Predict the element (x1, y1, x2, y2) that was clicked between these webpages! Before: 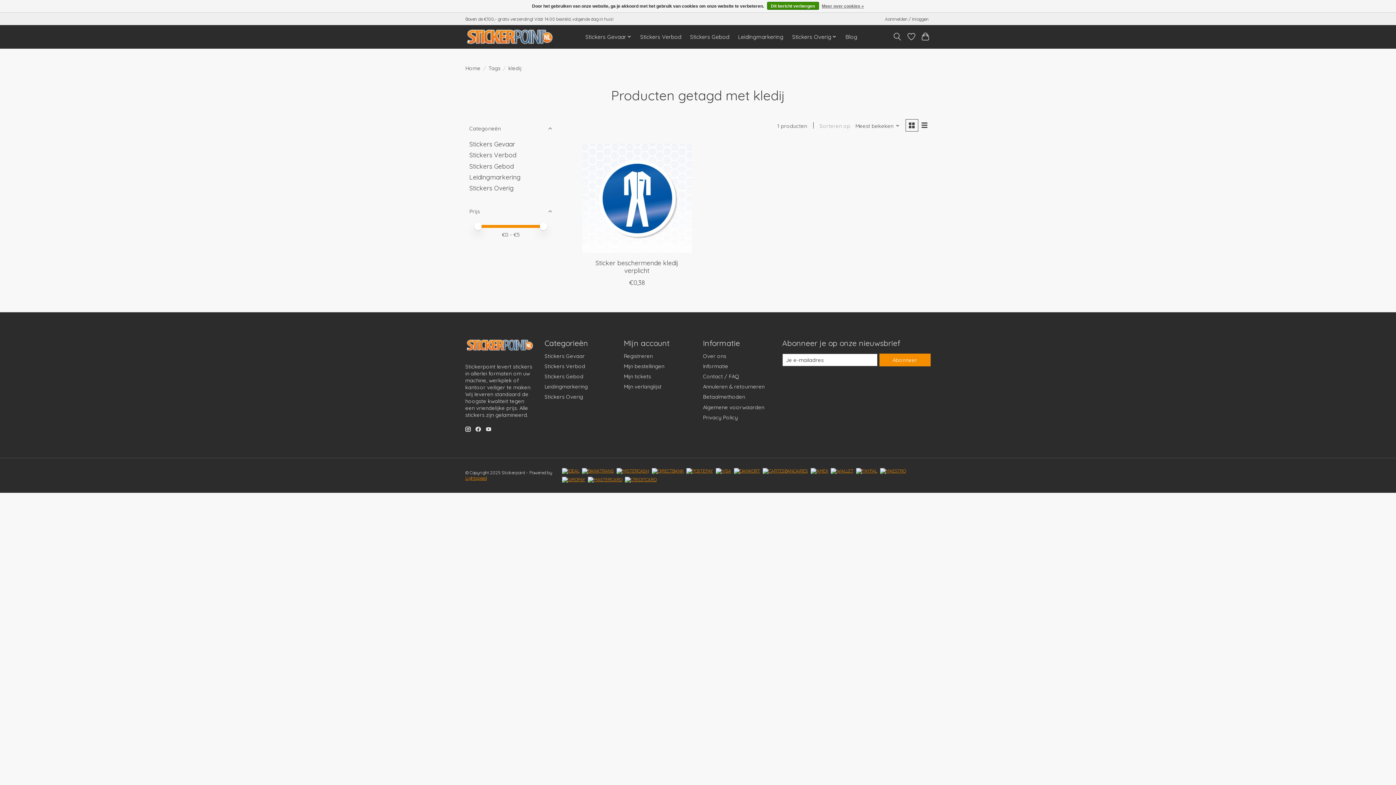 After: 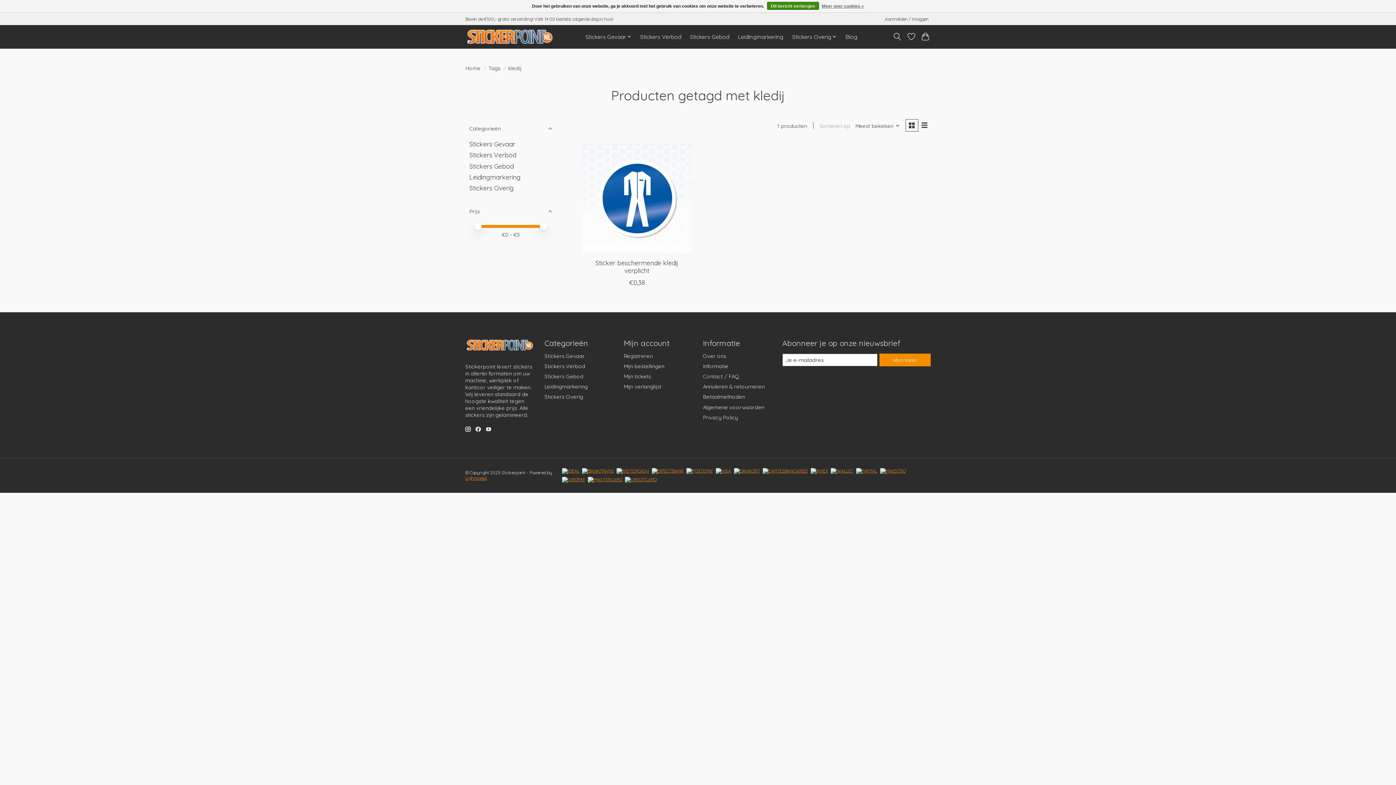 Action: bbox: (686, 468, 713, 474)